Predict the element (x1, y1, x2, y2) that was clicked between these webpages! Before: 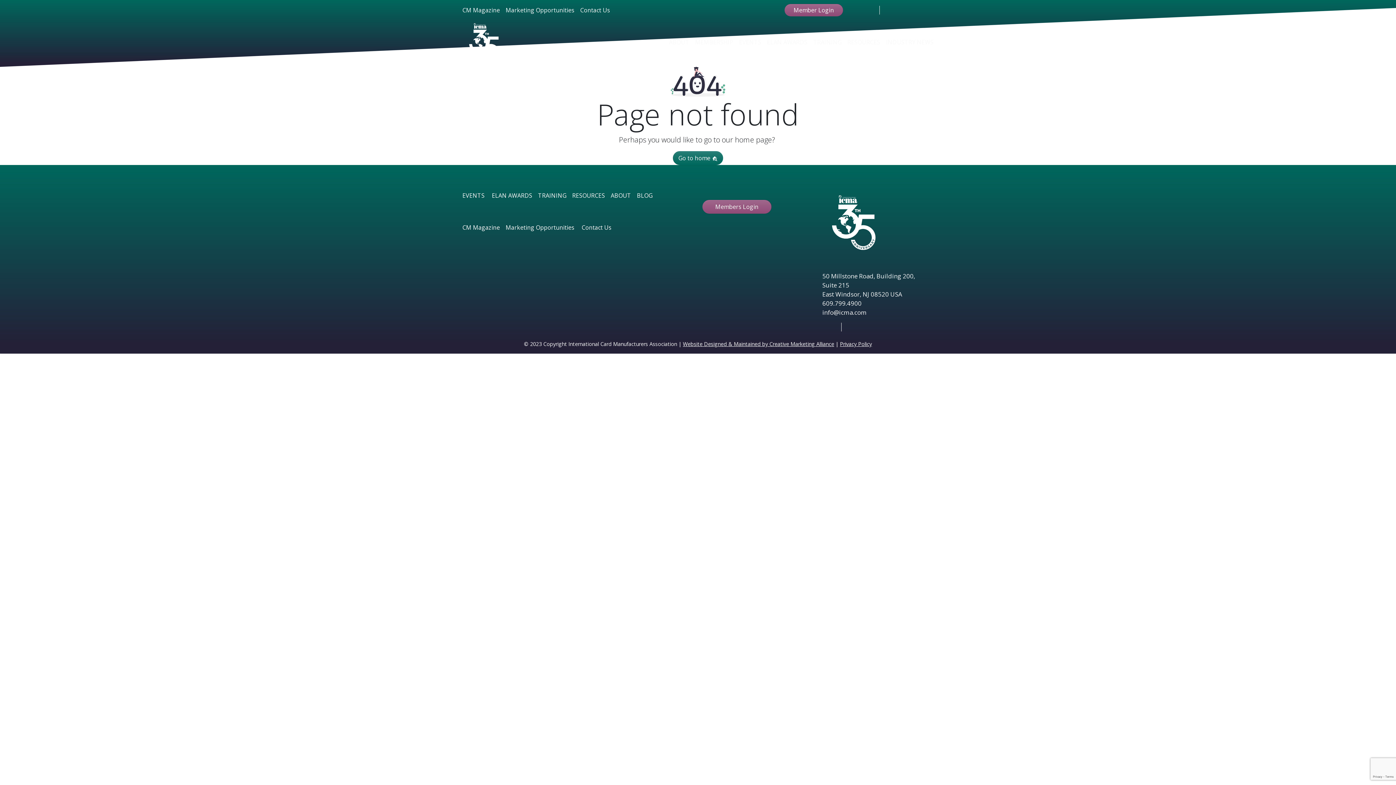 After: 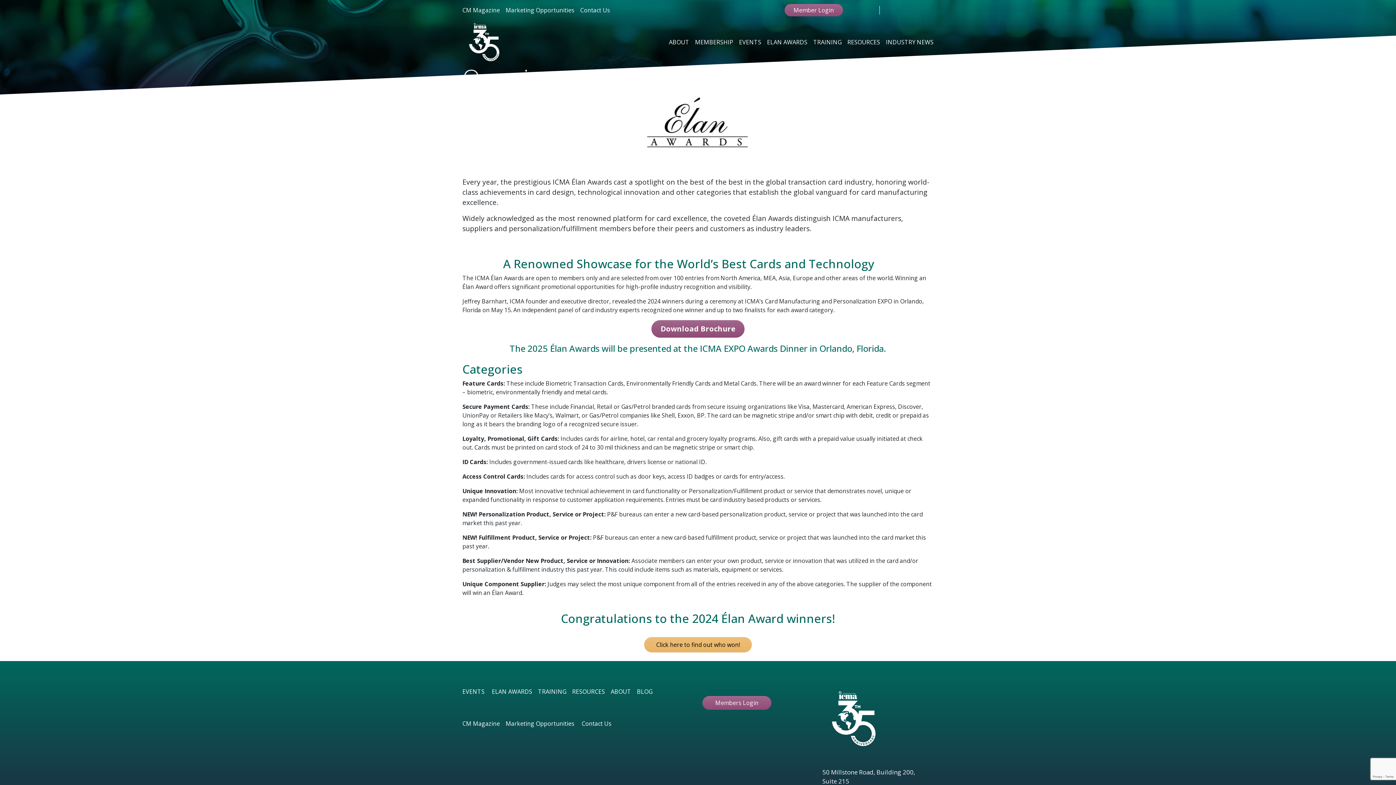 Action: bbox: (492, 191, 532, 199) label: ELAN AWARDS